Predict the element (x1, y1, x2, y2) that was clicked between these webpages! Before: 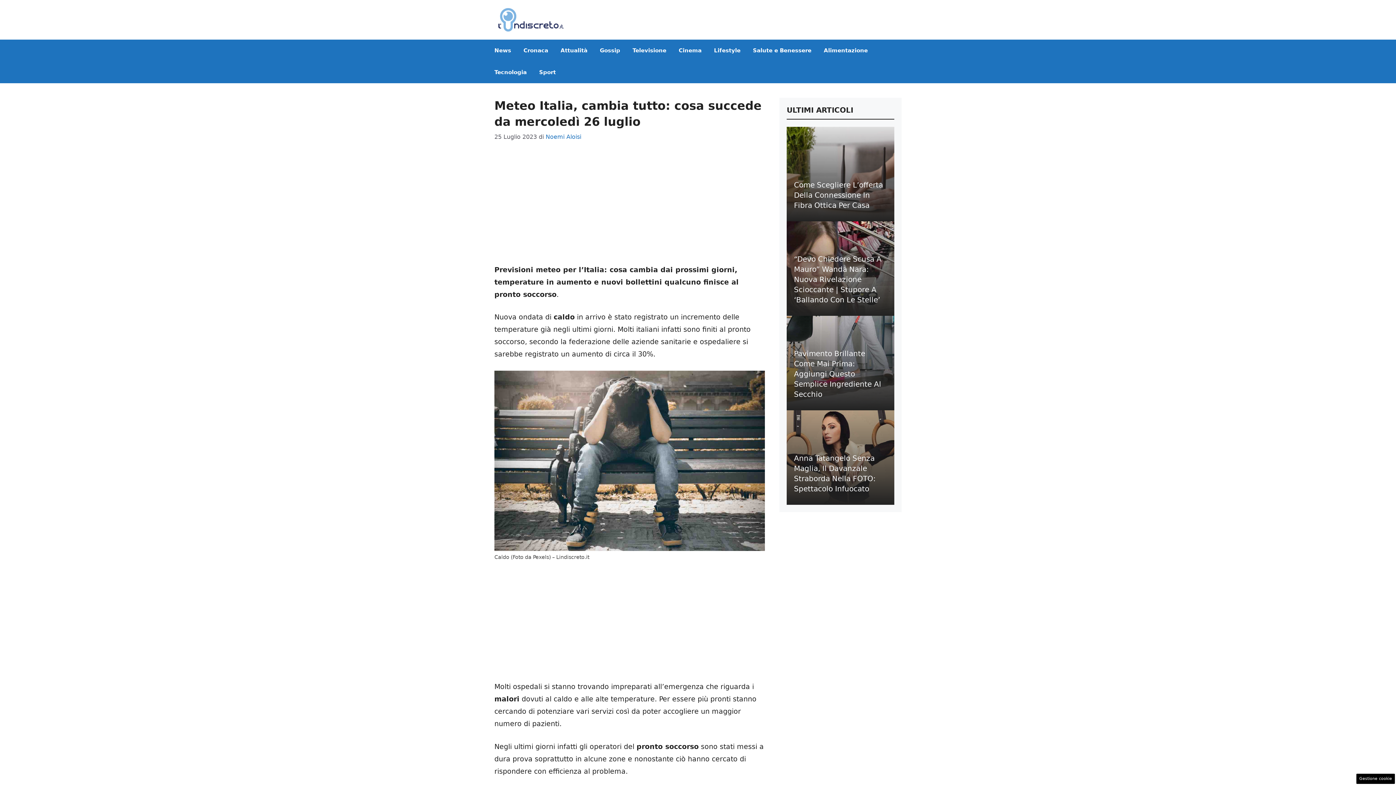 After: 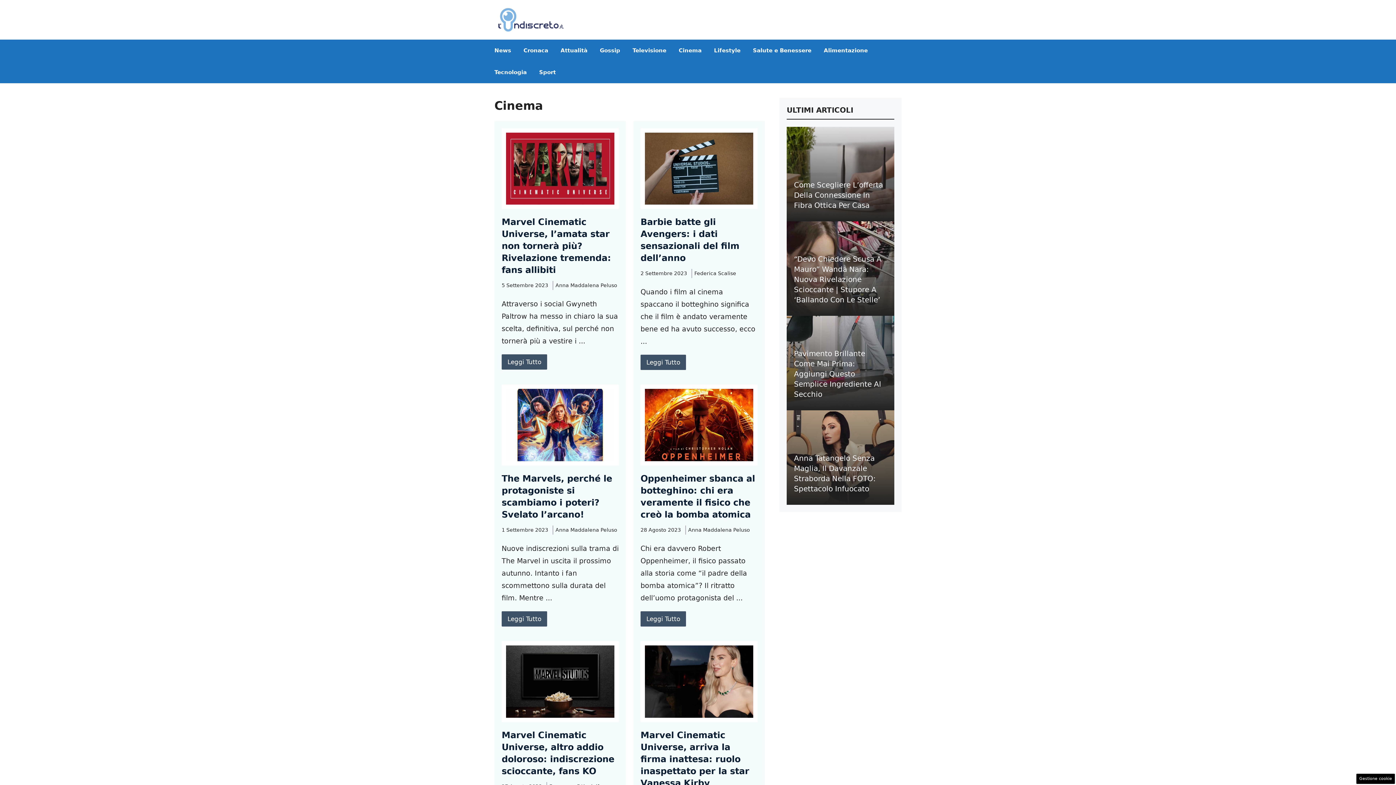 Action: label: Cinema bbox: (672, 39, 708, 61)